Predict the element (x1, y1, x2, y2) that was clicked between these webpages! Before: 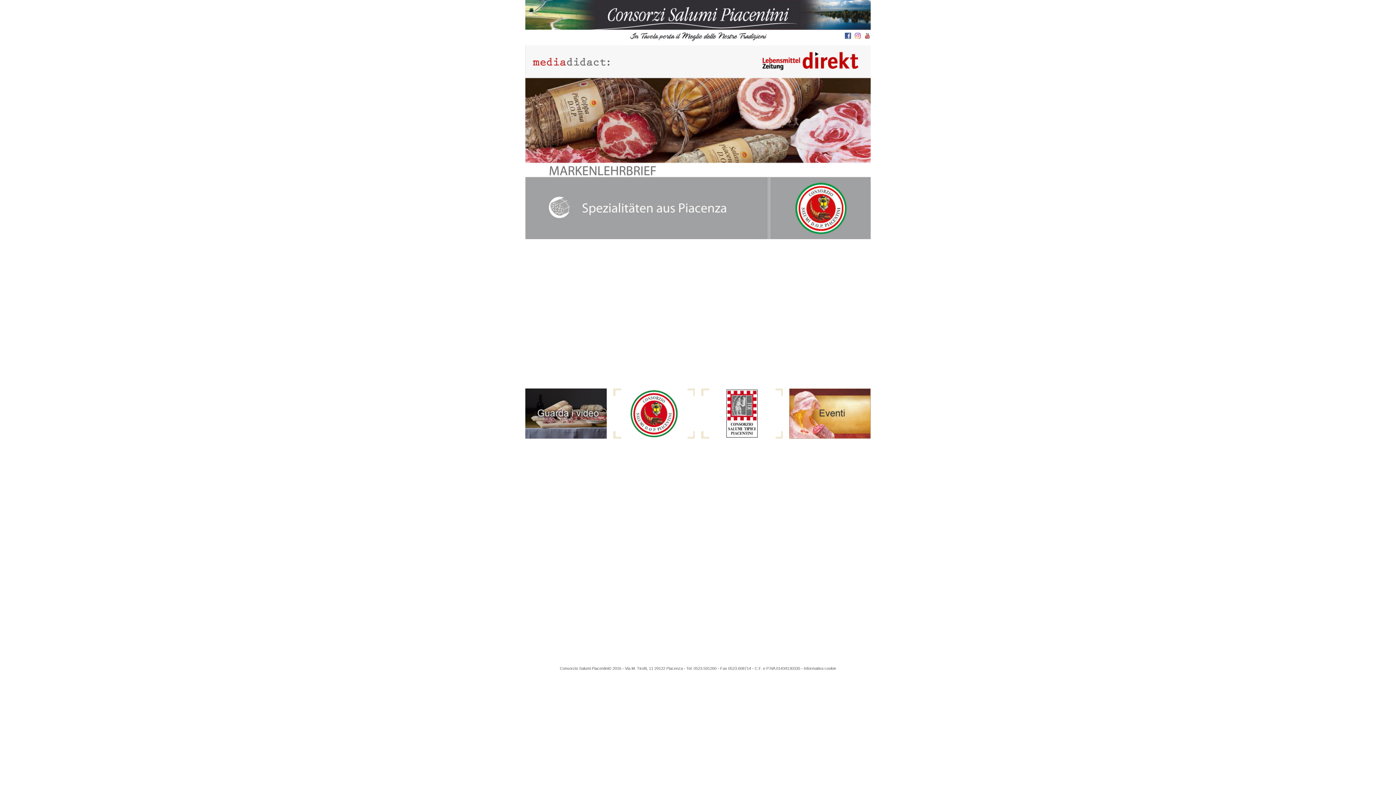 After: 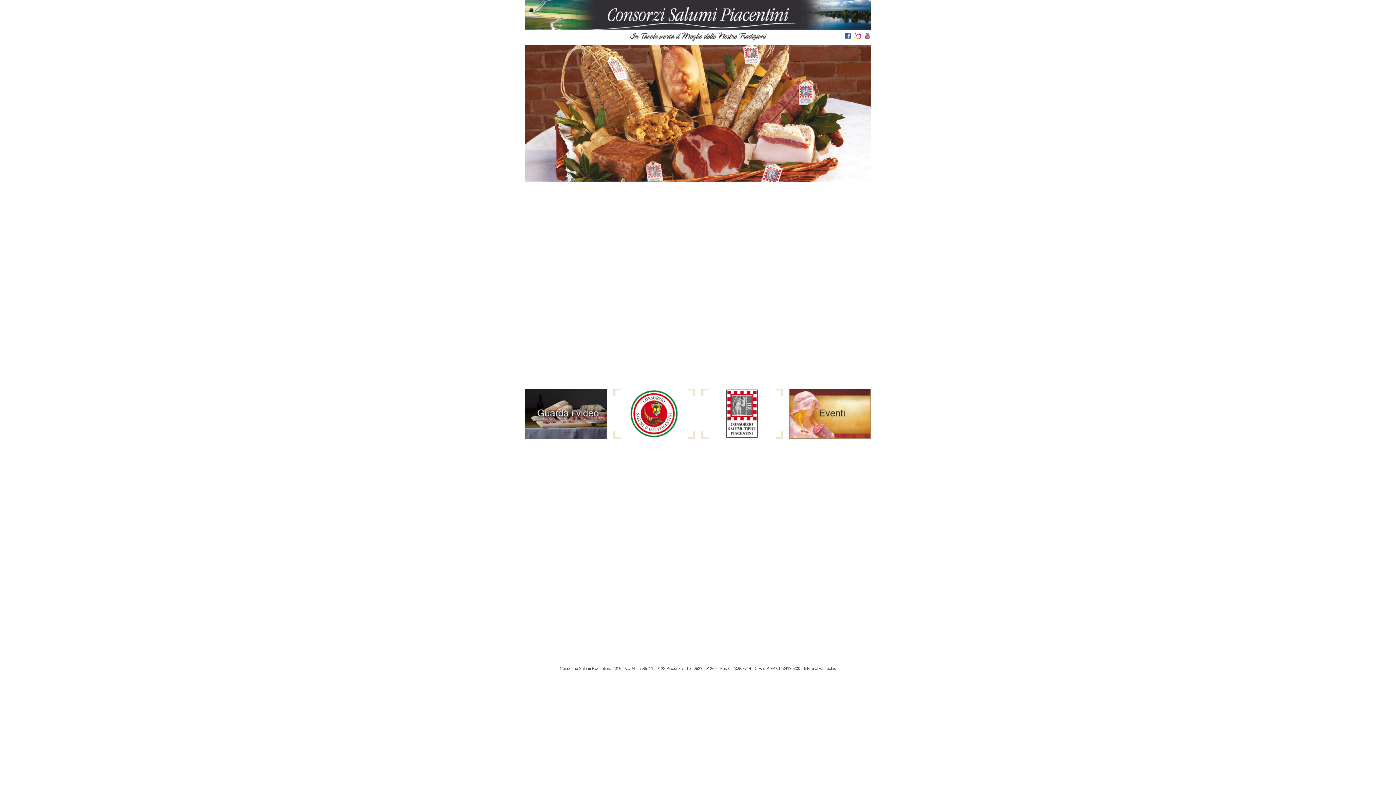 Action: bbox: (845, 35, 851, 39)